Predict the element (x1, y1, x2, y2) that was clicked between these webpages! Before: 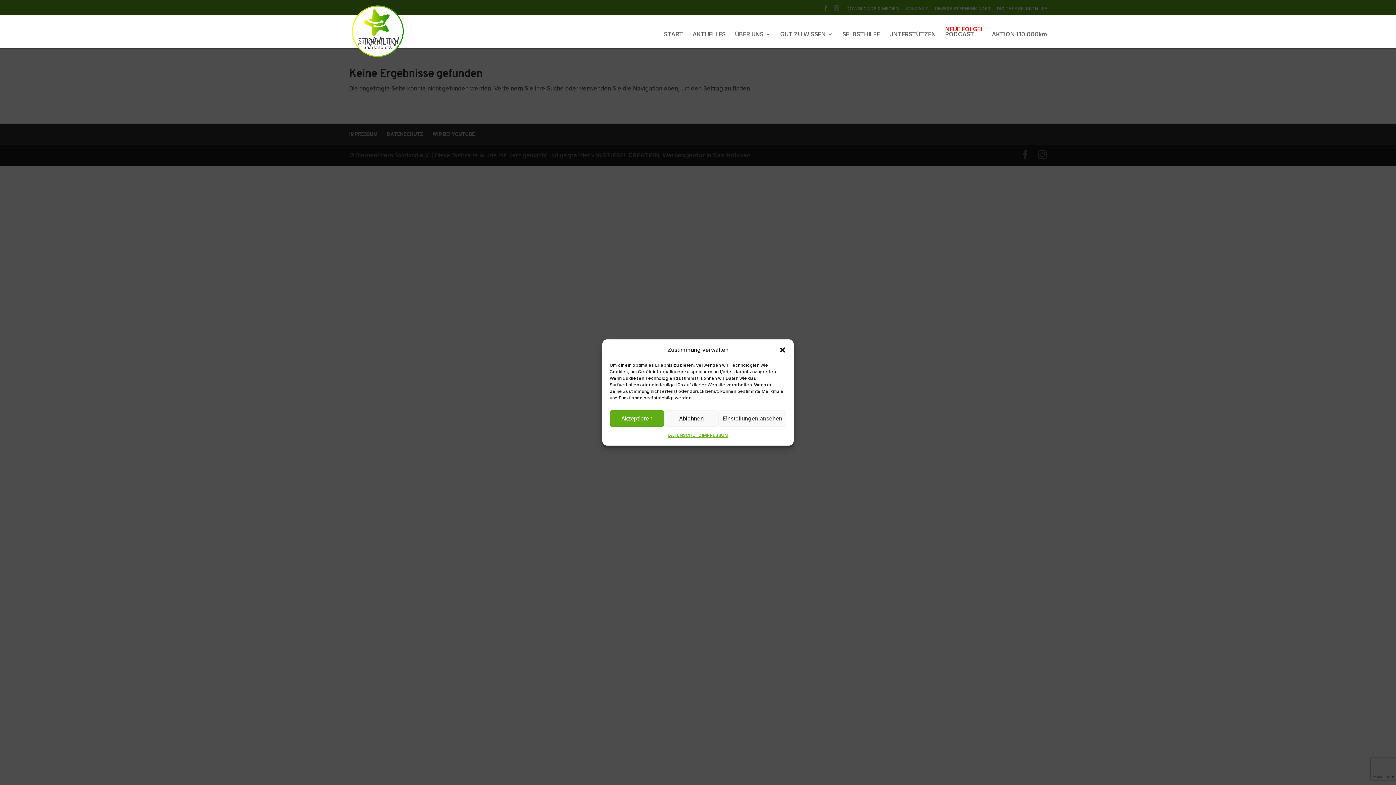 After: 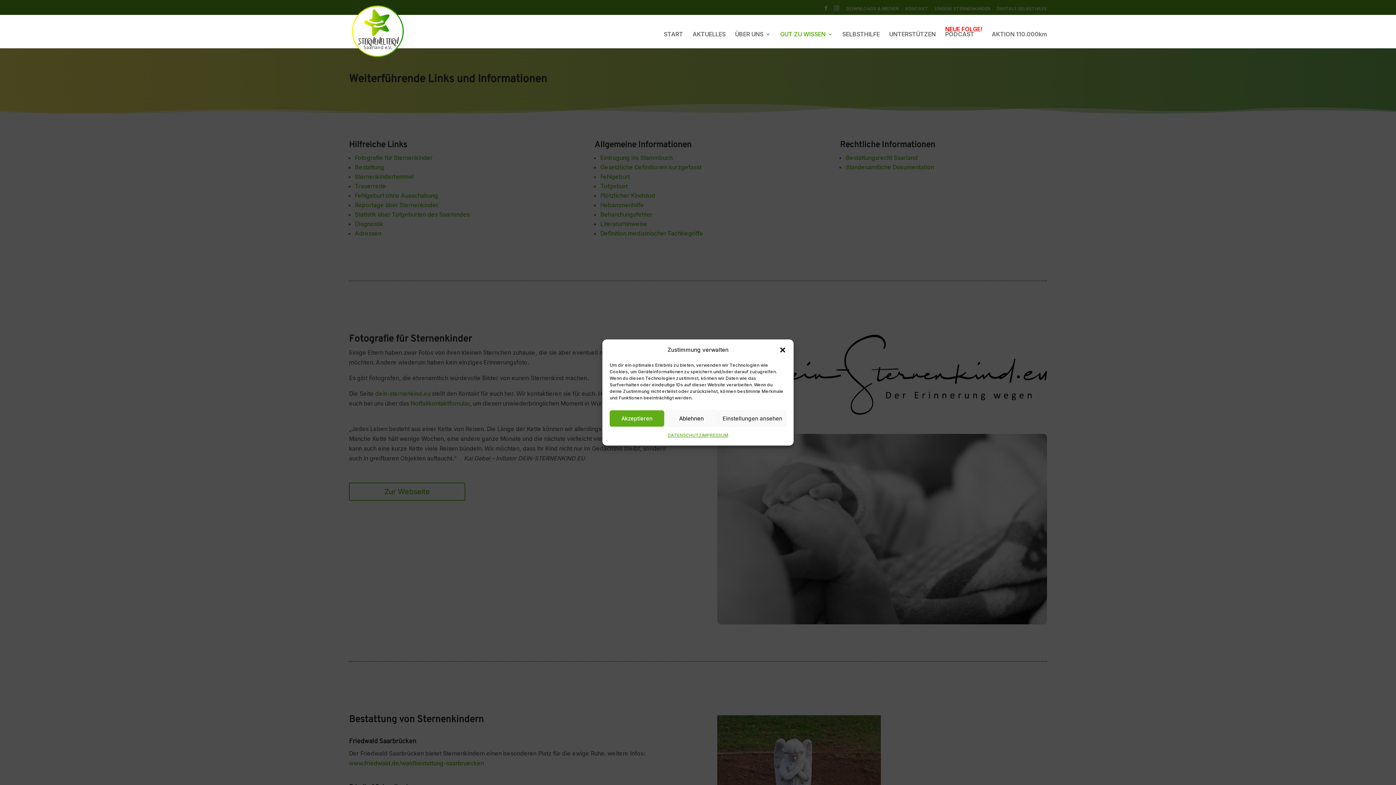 Action: bbox: (780, 31, 833, 48) label: GUT ZU WISSEN